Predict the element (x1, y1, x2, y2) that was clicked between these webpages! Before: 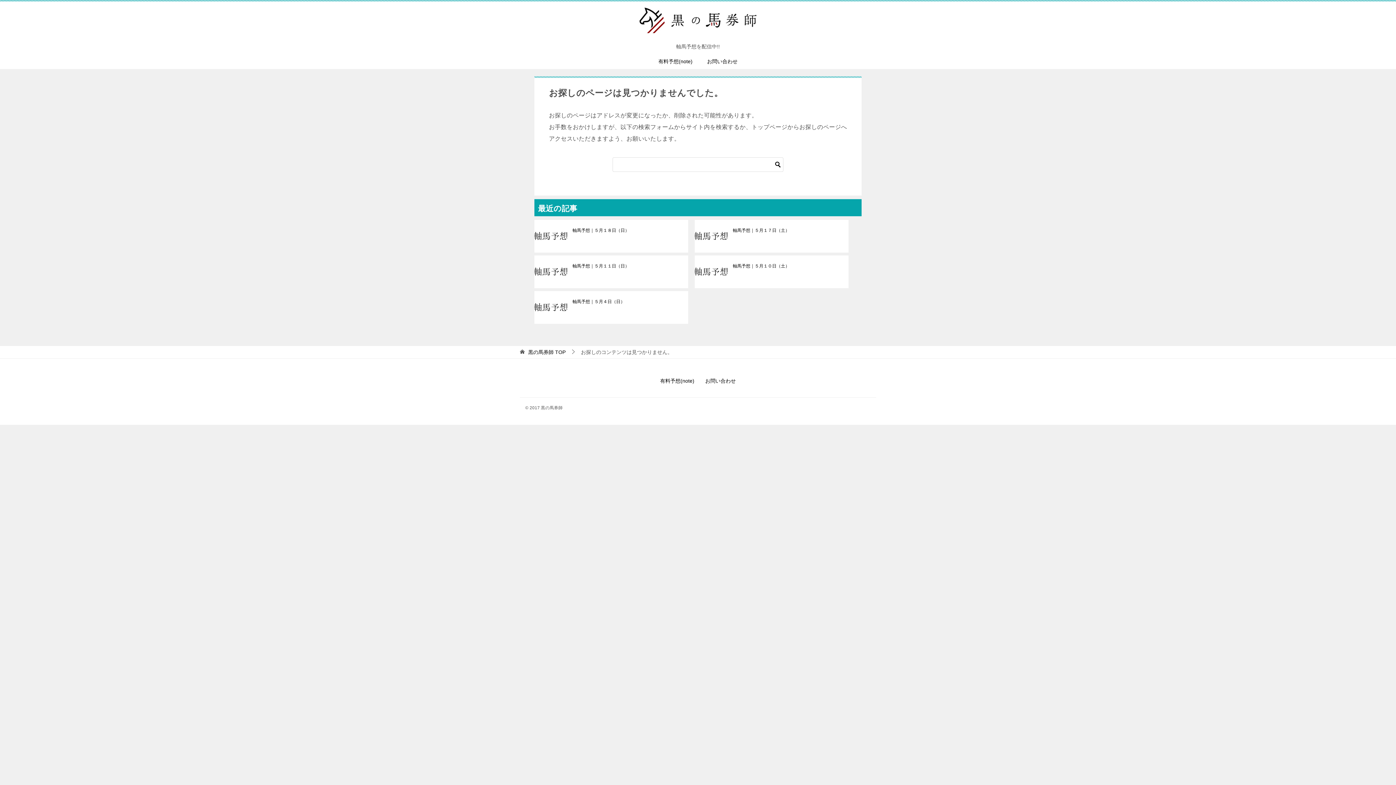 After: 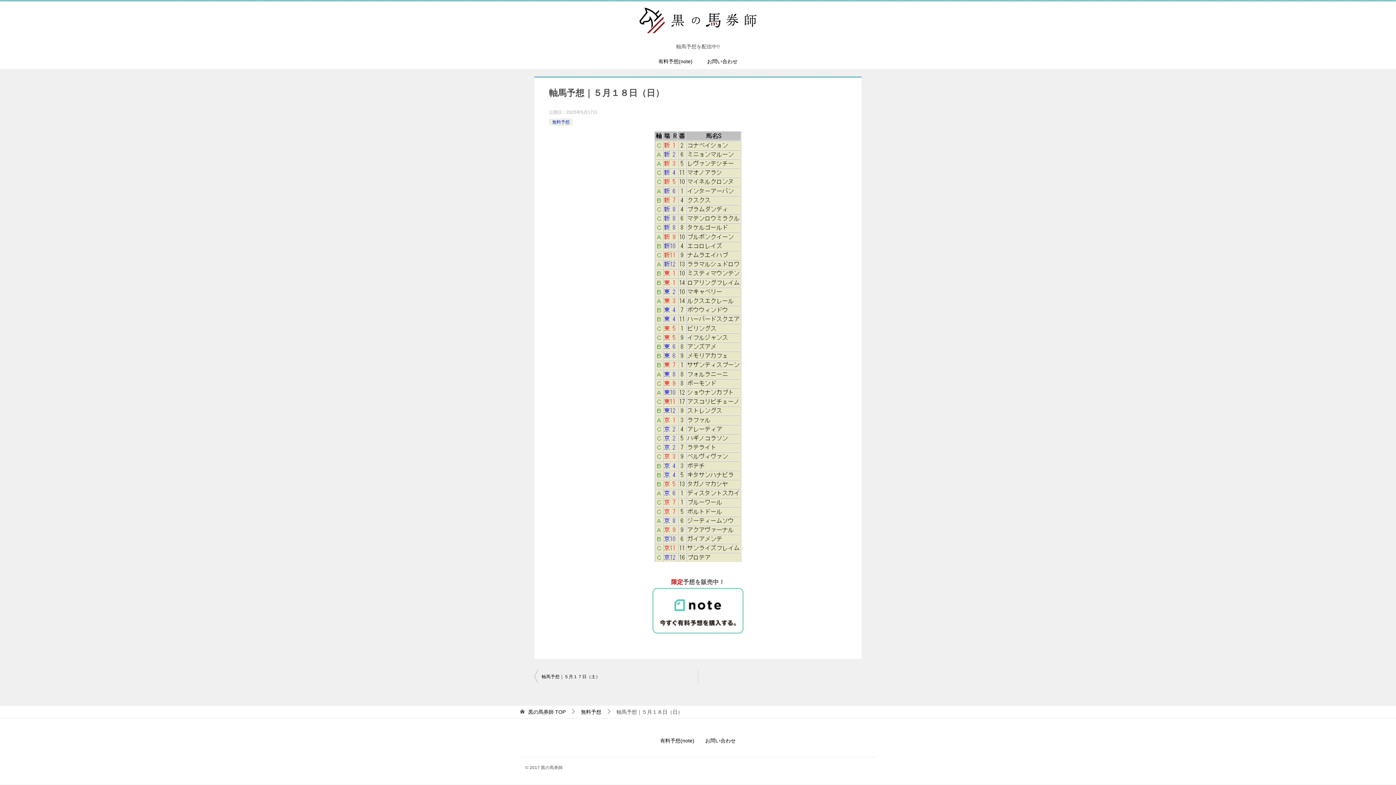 Action: label: 軸馬予想｜５月１８日（日） bbox: (572, 227, 682, 233)